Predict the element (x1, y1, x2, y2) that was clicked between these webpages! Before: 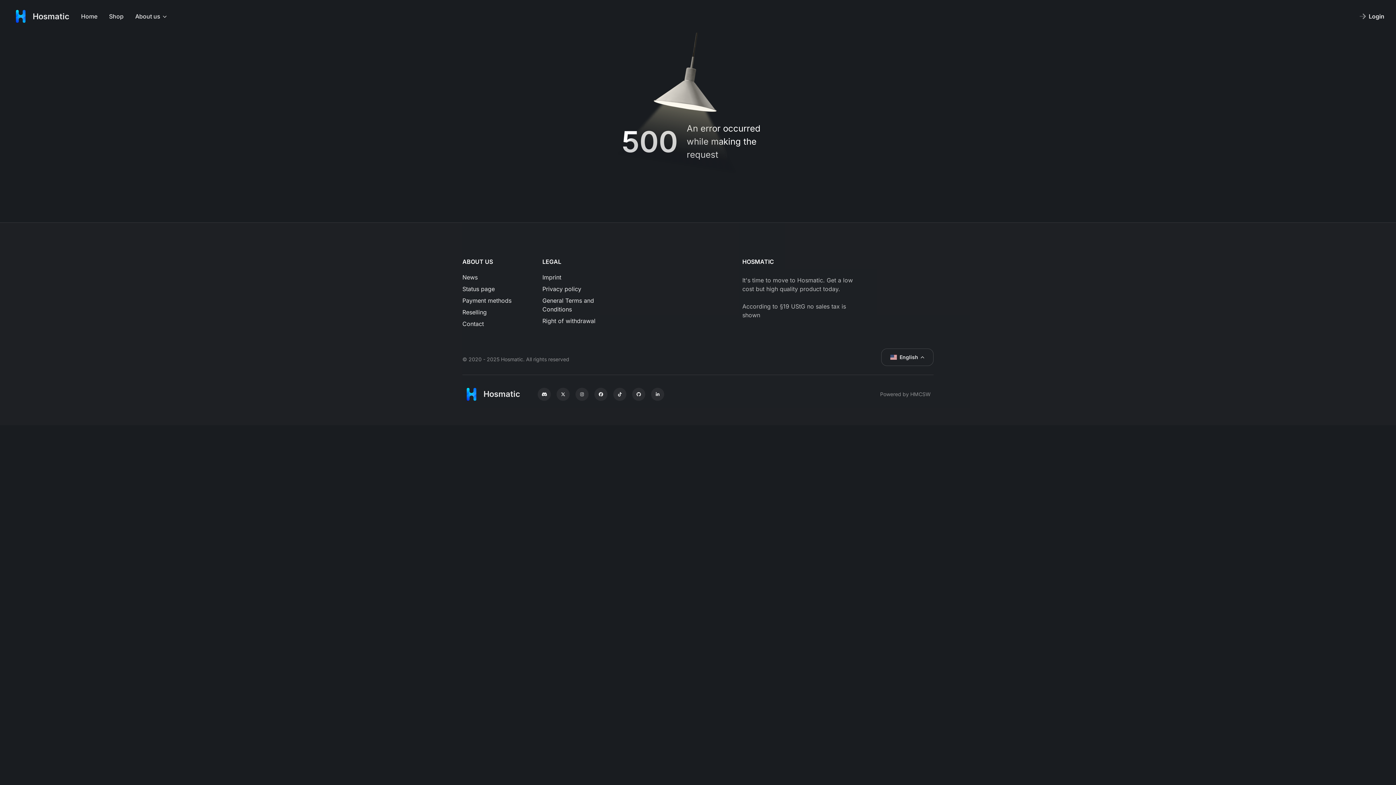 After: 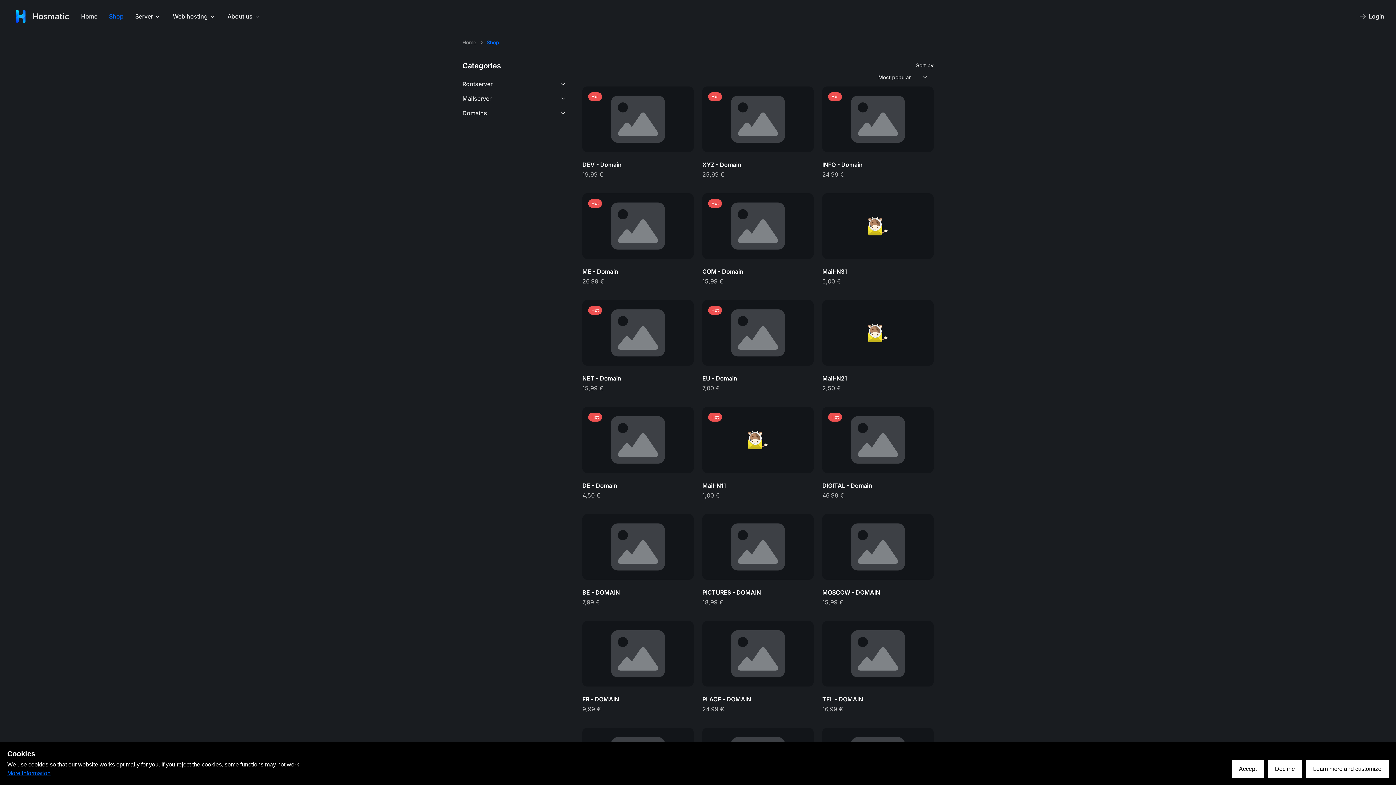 Action: bbox: (103, 7, 129, 24) label: Shop